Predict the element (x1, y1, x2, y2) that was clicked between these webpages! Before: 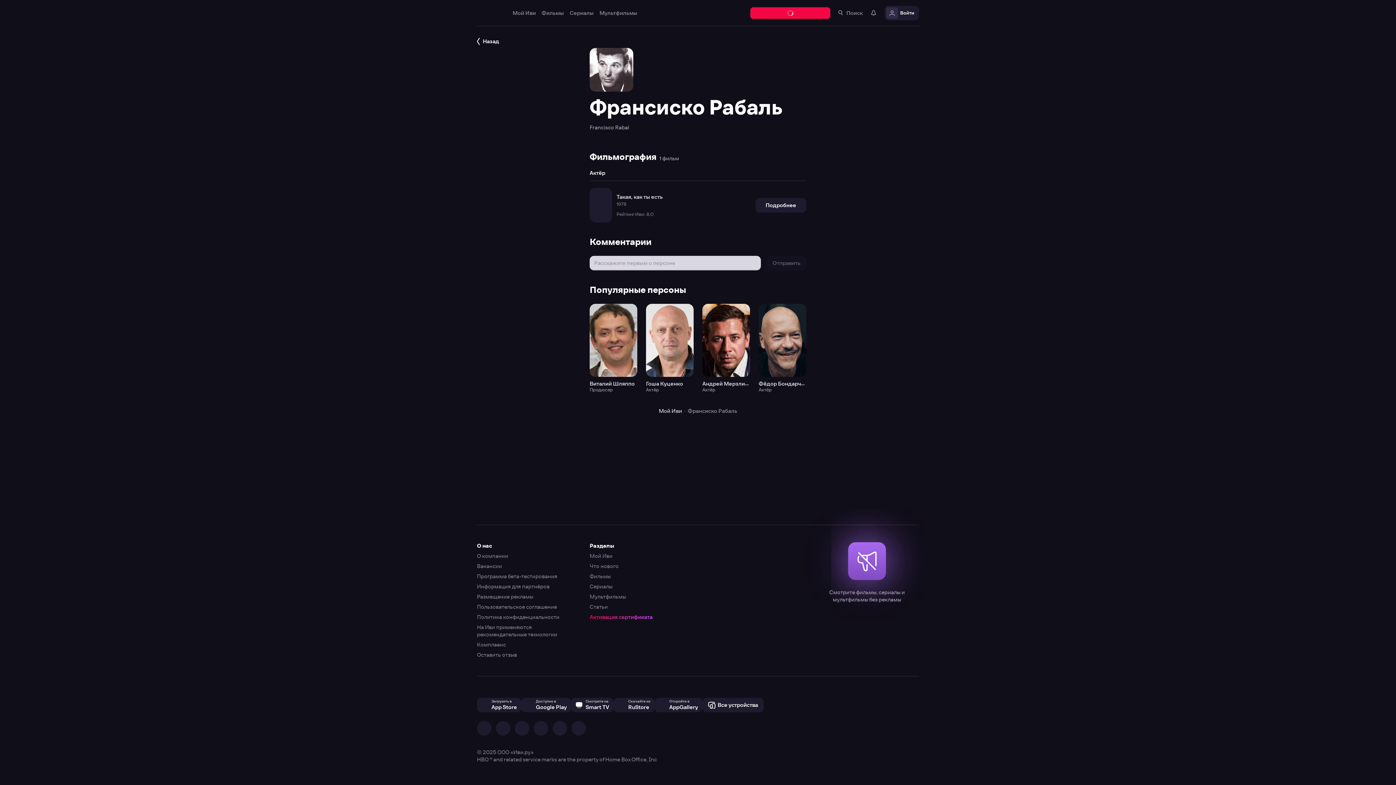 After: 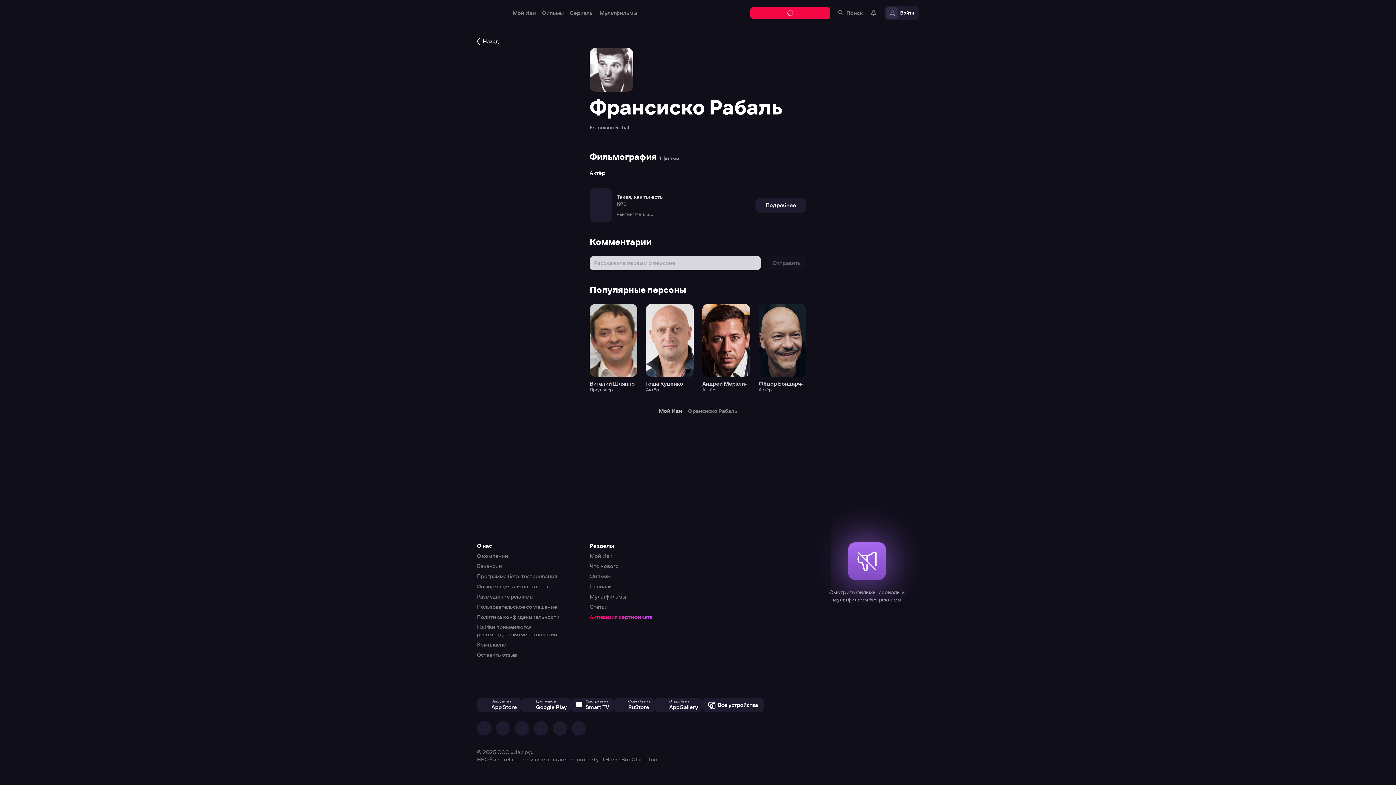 Action: bbox: (0, 0, 1396, 785)